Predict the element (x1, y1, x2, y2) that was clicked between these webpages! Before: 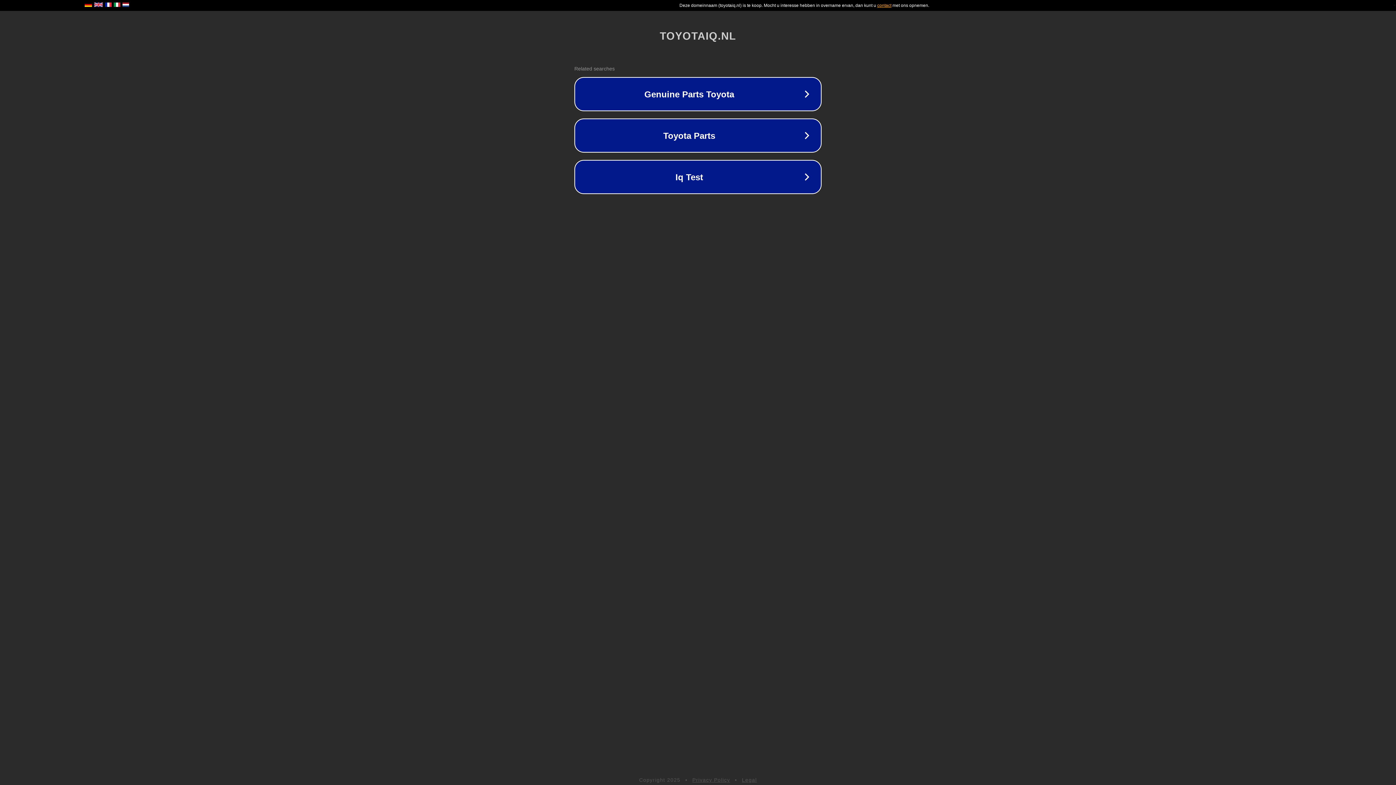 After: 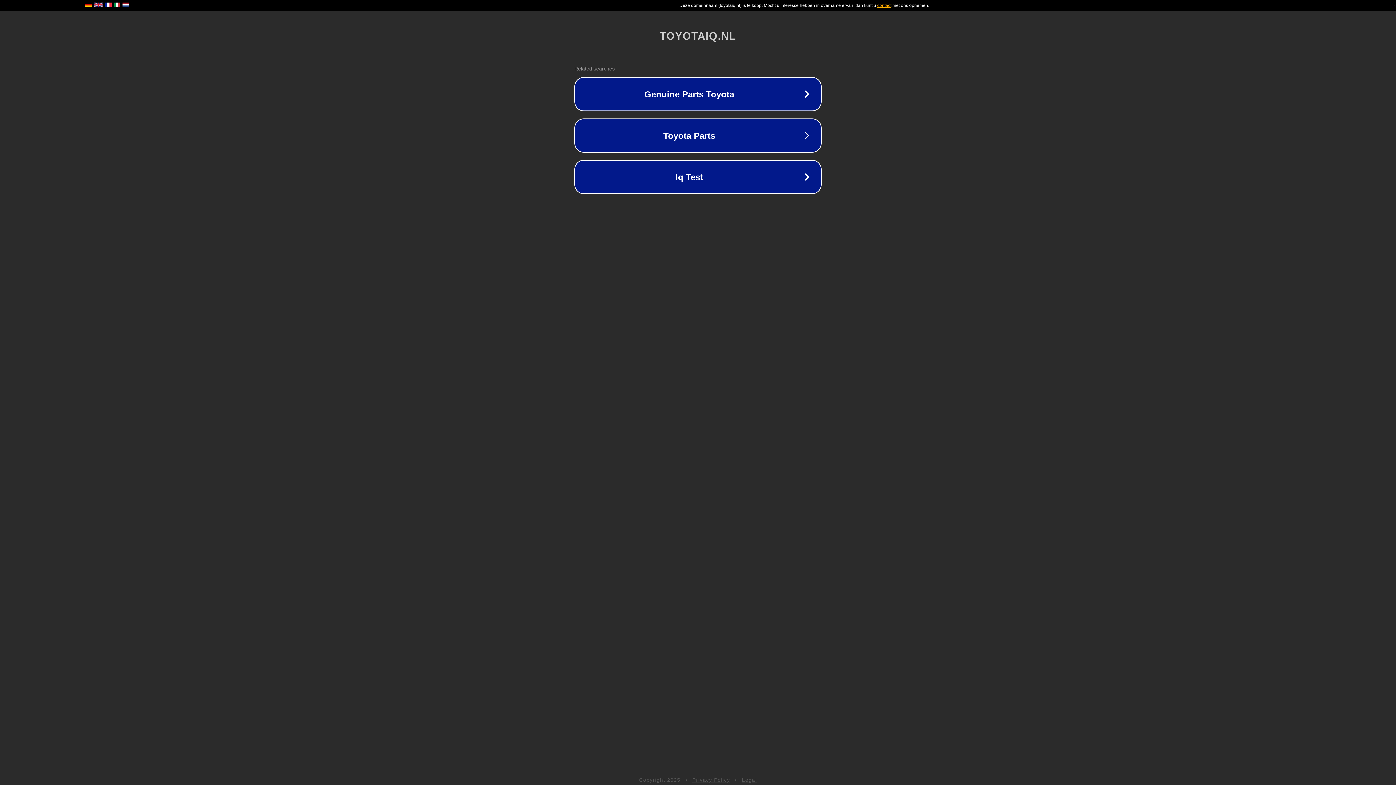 Action: bbox: (692, 777, 730, 783) label: Privacy Policy